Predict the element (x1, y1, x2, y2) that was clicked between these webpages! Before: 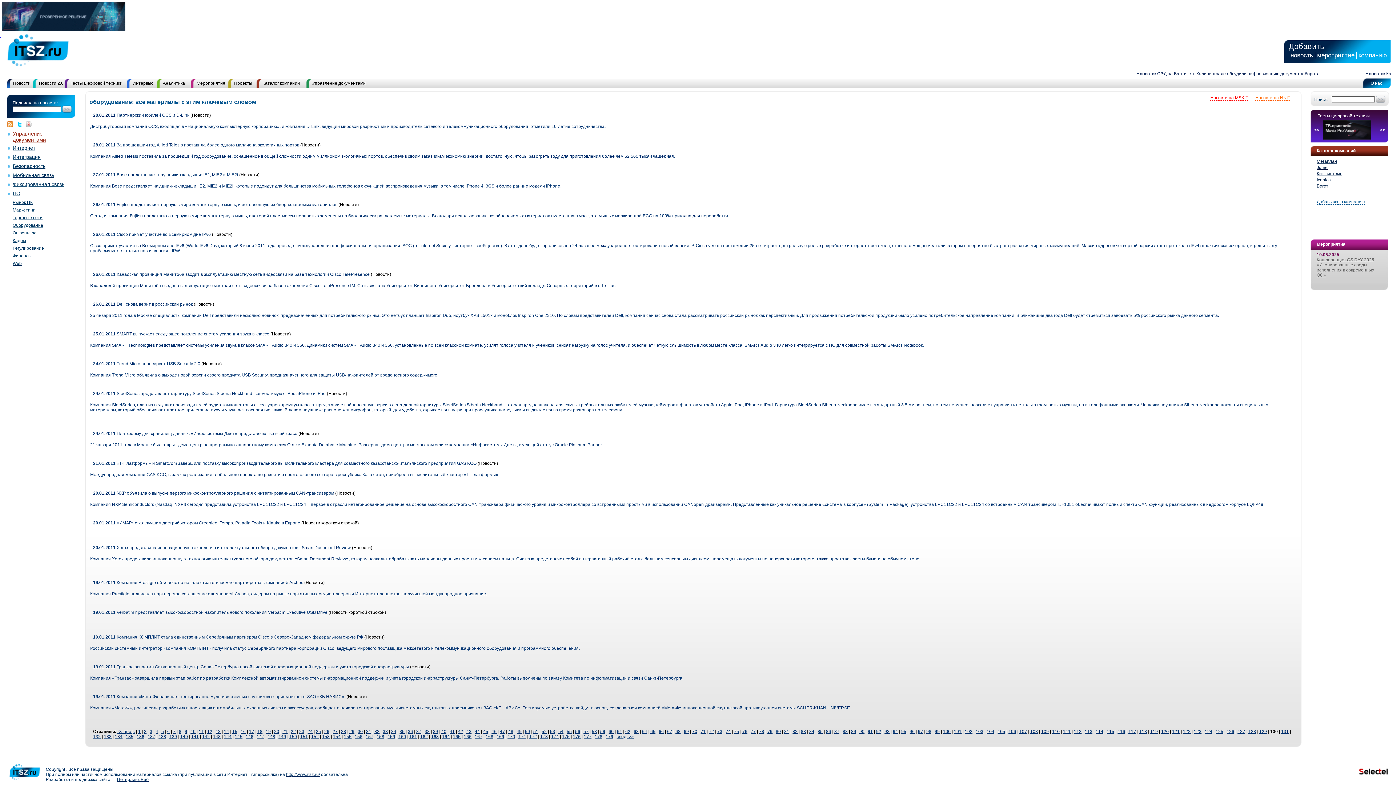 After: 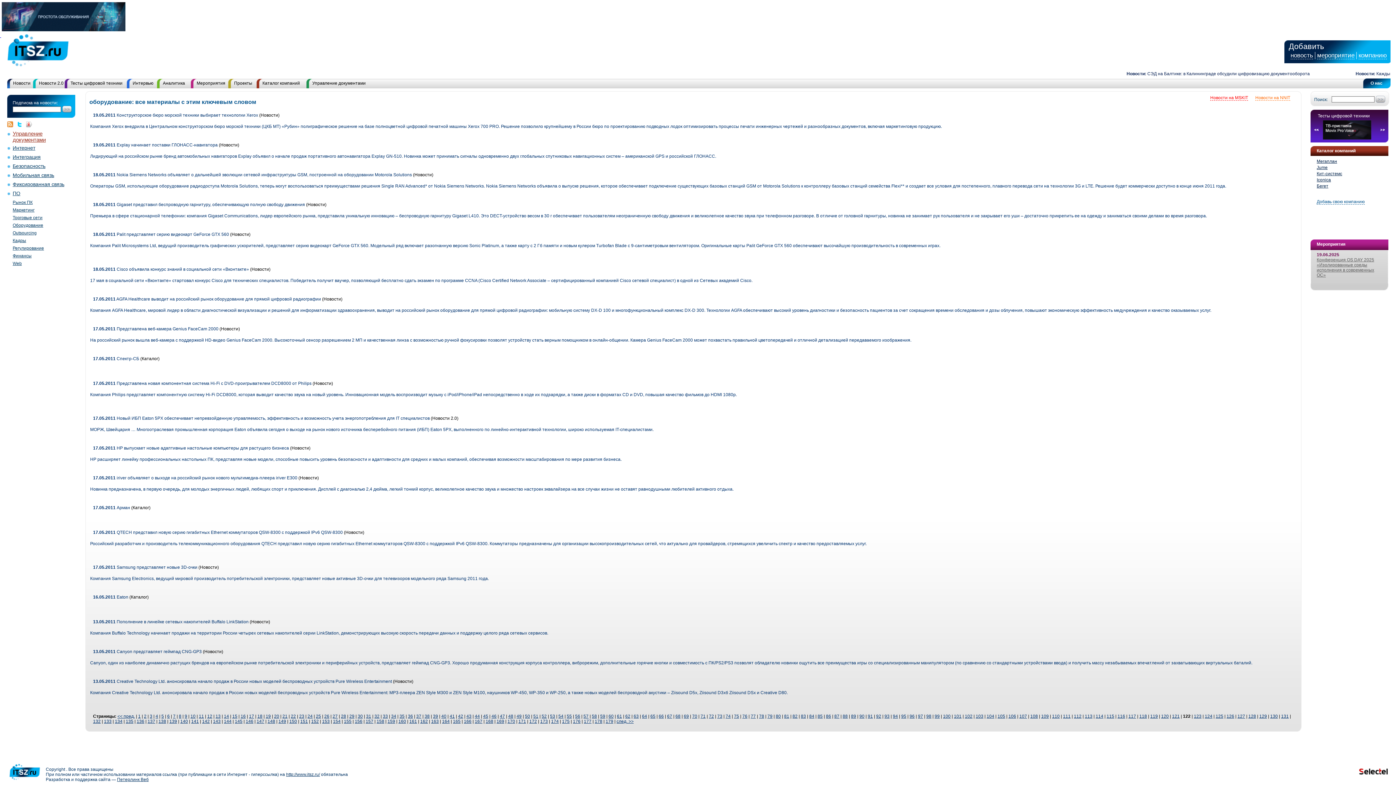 Action: label: 122 bbox: (1183, 729, 1190, 734)